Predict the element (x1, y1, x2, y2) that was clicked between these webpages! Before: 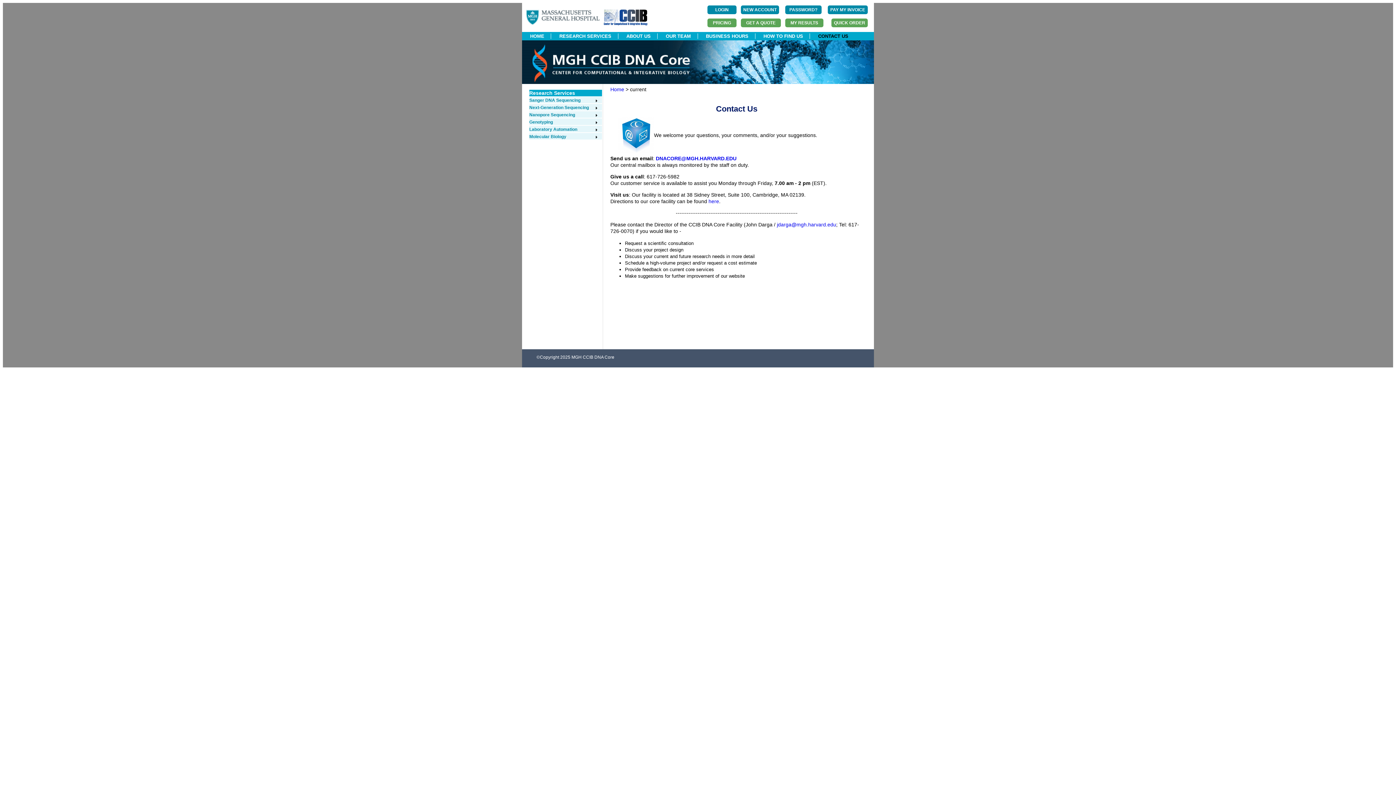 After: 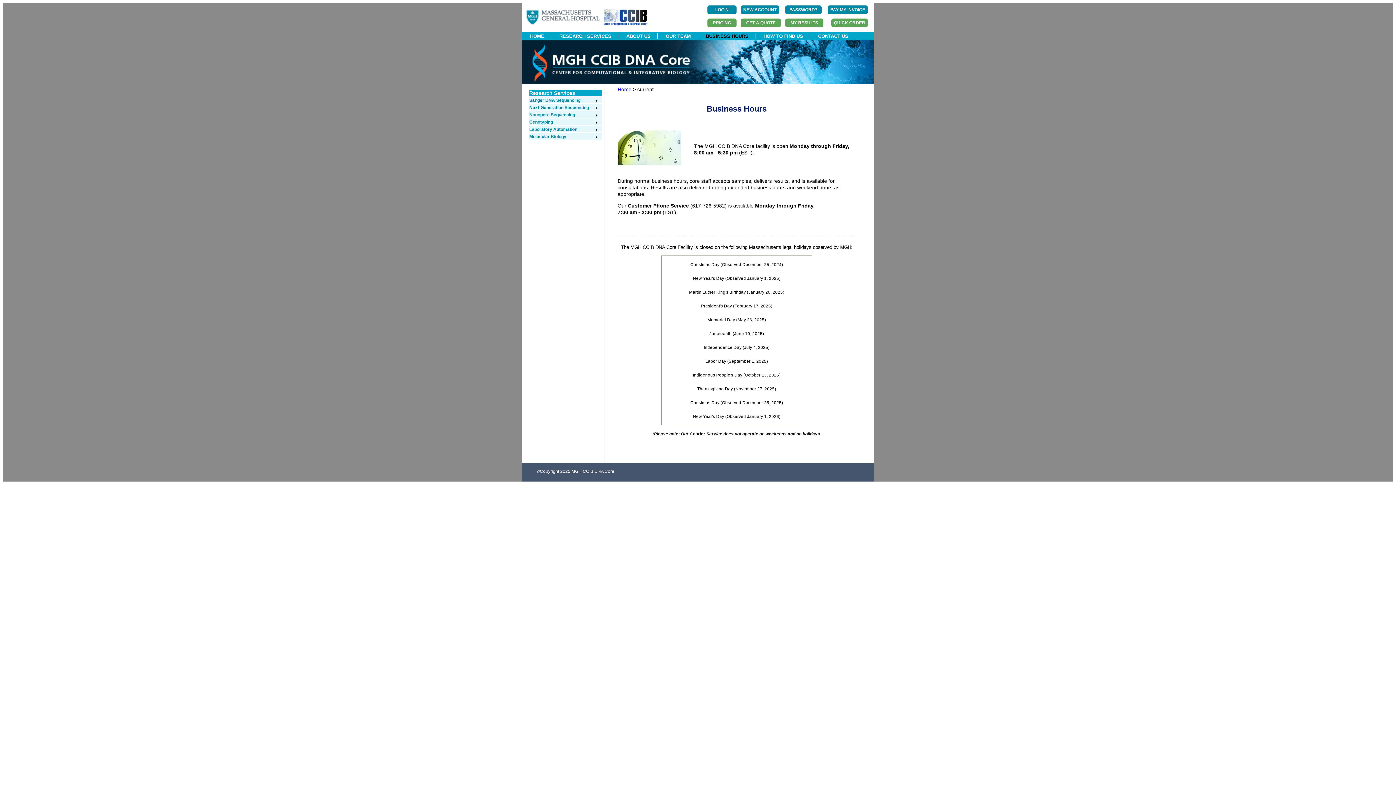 Action: bbox: (699, 33, 755, 38) label: BUSINESS HOURS